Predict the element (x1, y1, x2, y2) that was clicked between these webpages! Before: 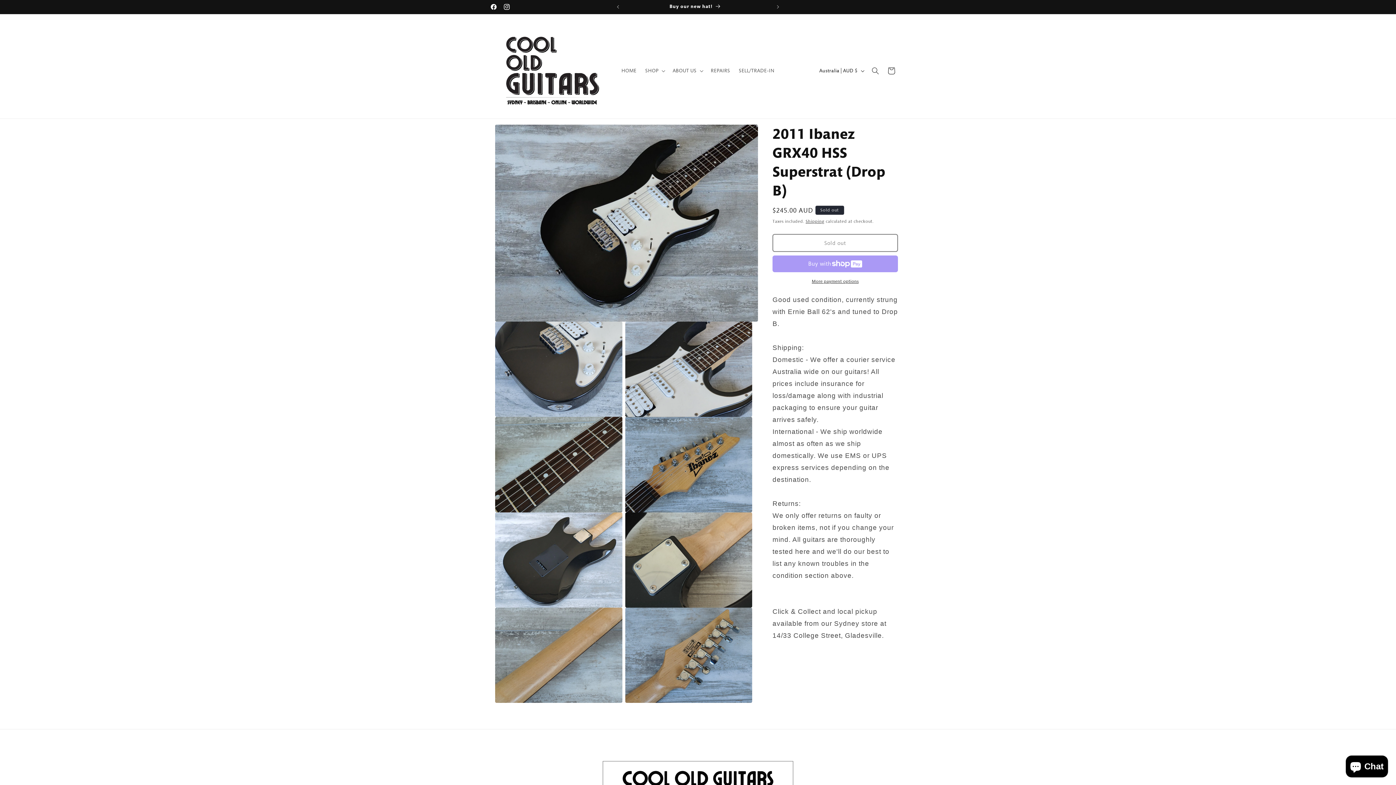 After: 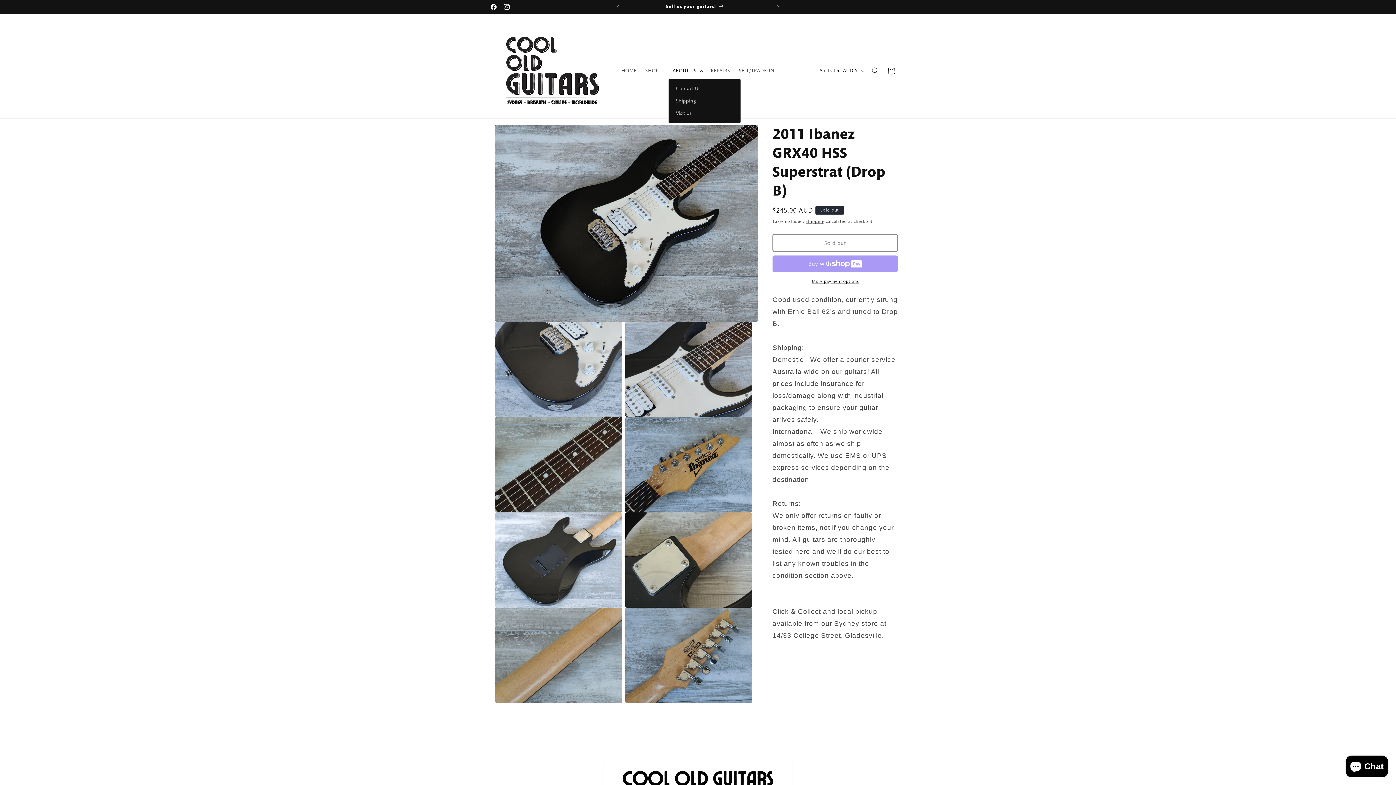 Action: bbox: (668, 63, 706, 78) label: ABOUT US